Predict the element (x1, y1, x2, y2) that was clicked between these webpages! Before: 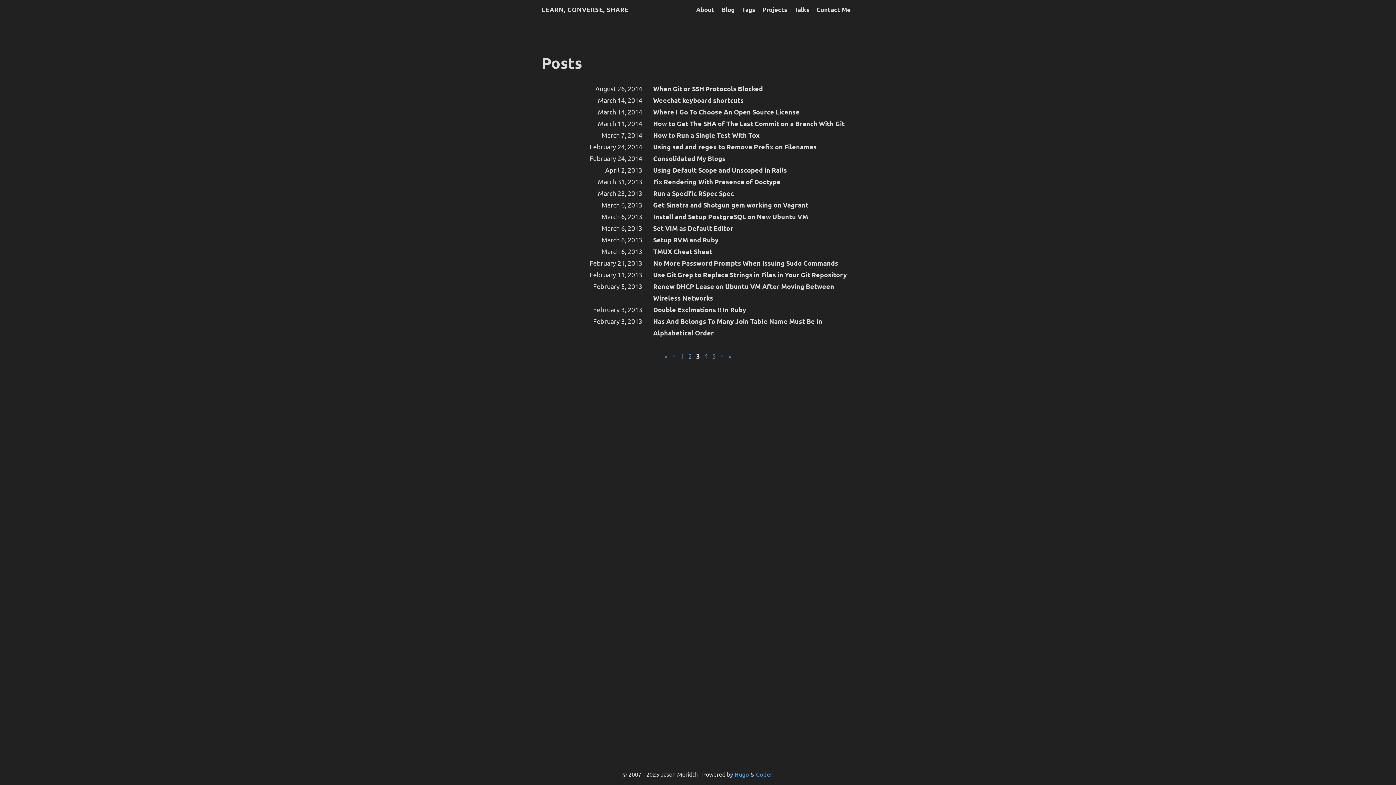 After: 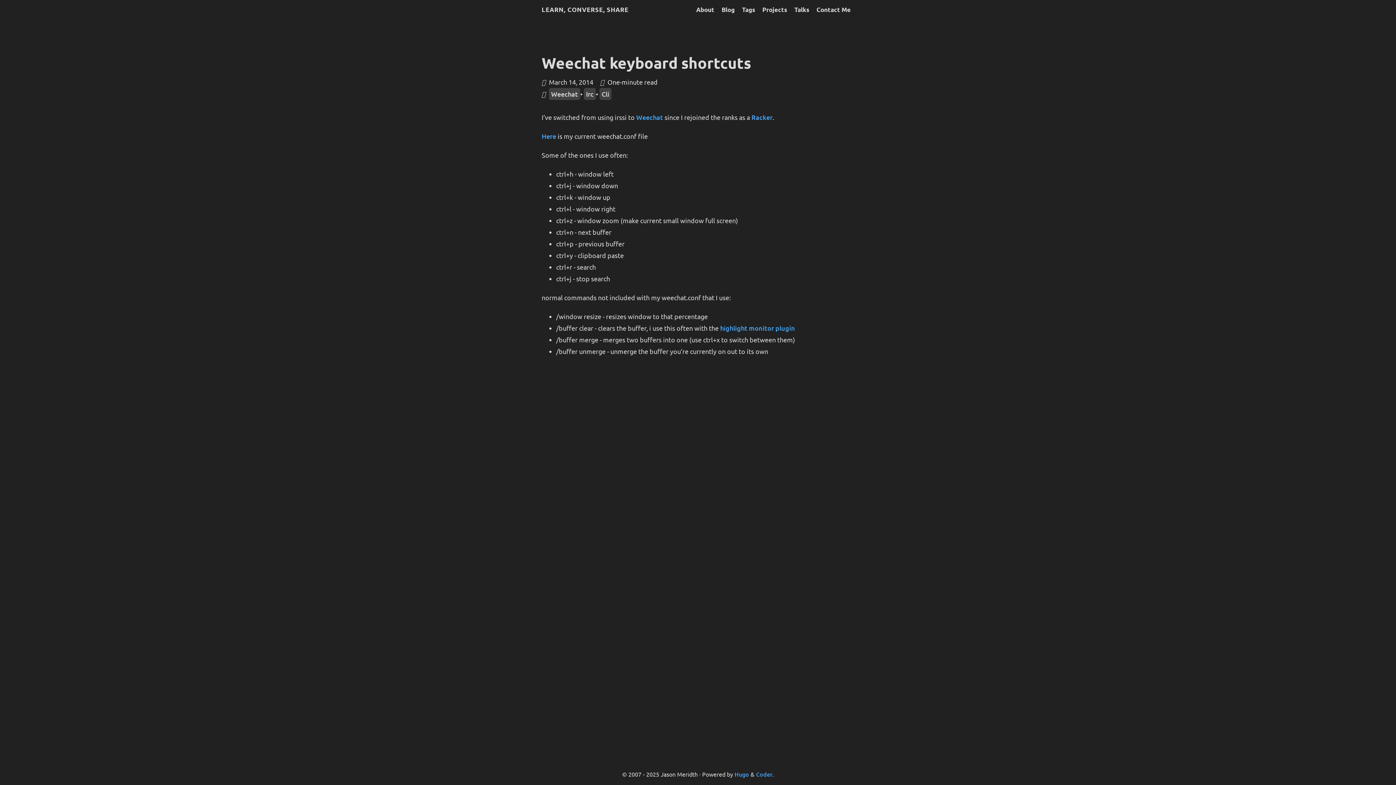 Action: bbox: (653, 94, 854, 106) label: Weechat keyboard shortcuts